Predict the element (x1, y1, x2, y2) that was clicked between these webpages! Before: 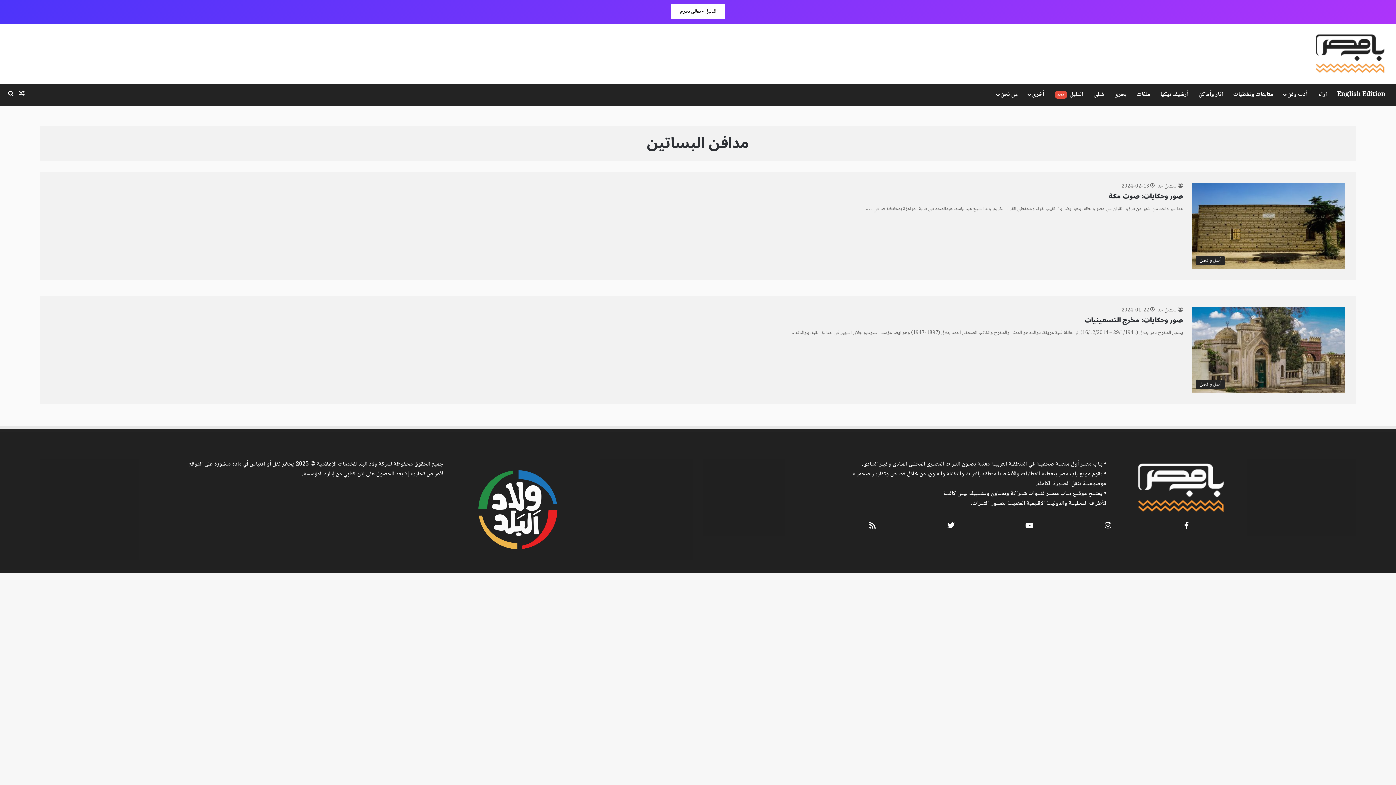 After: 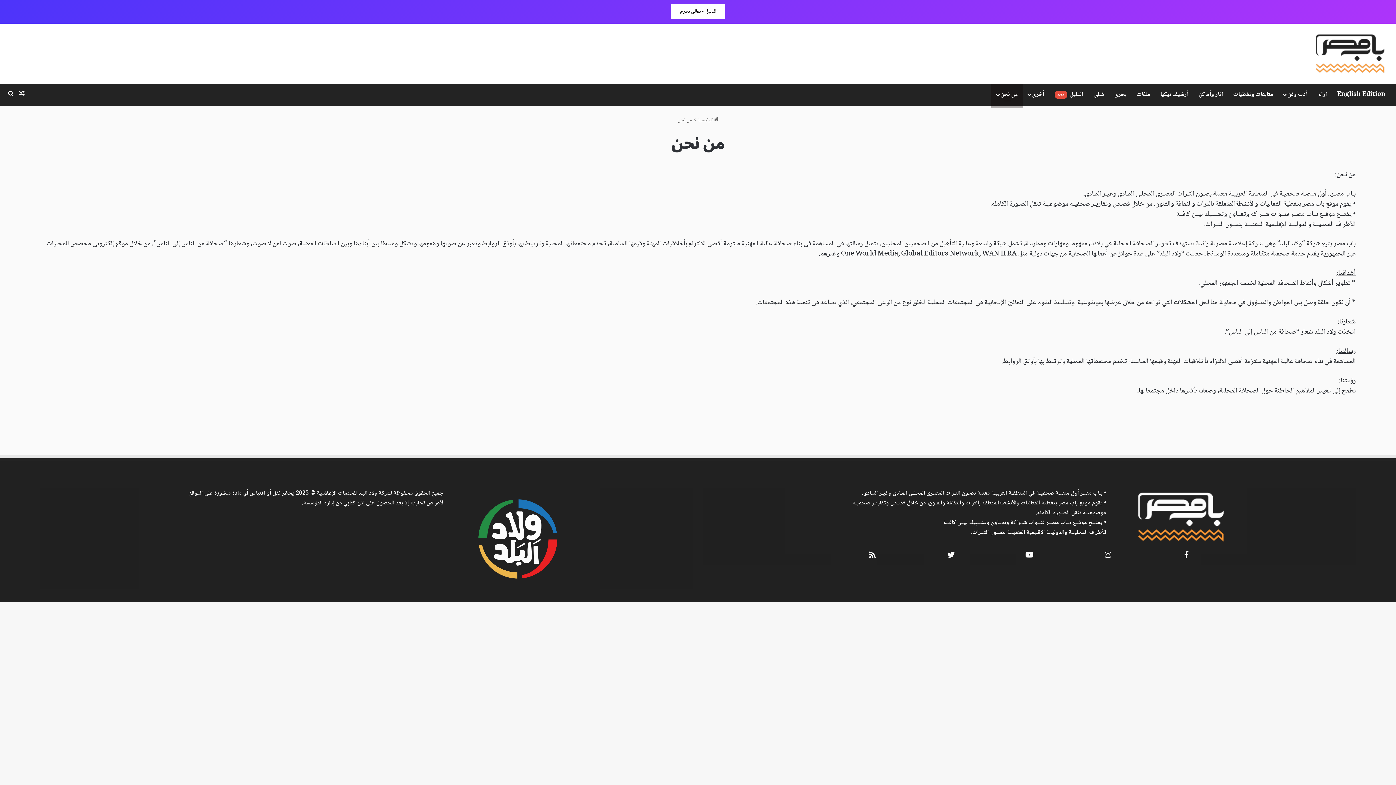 Action: label: من نحن bbox: (991, 84, 1023, 105)